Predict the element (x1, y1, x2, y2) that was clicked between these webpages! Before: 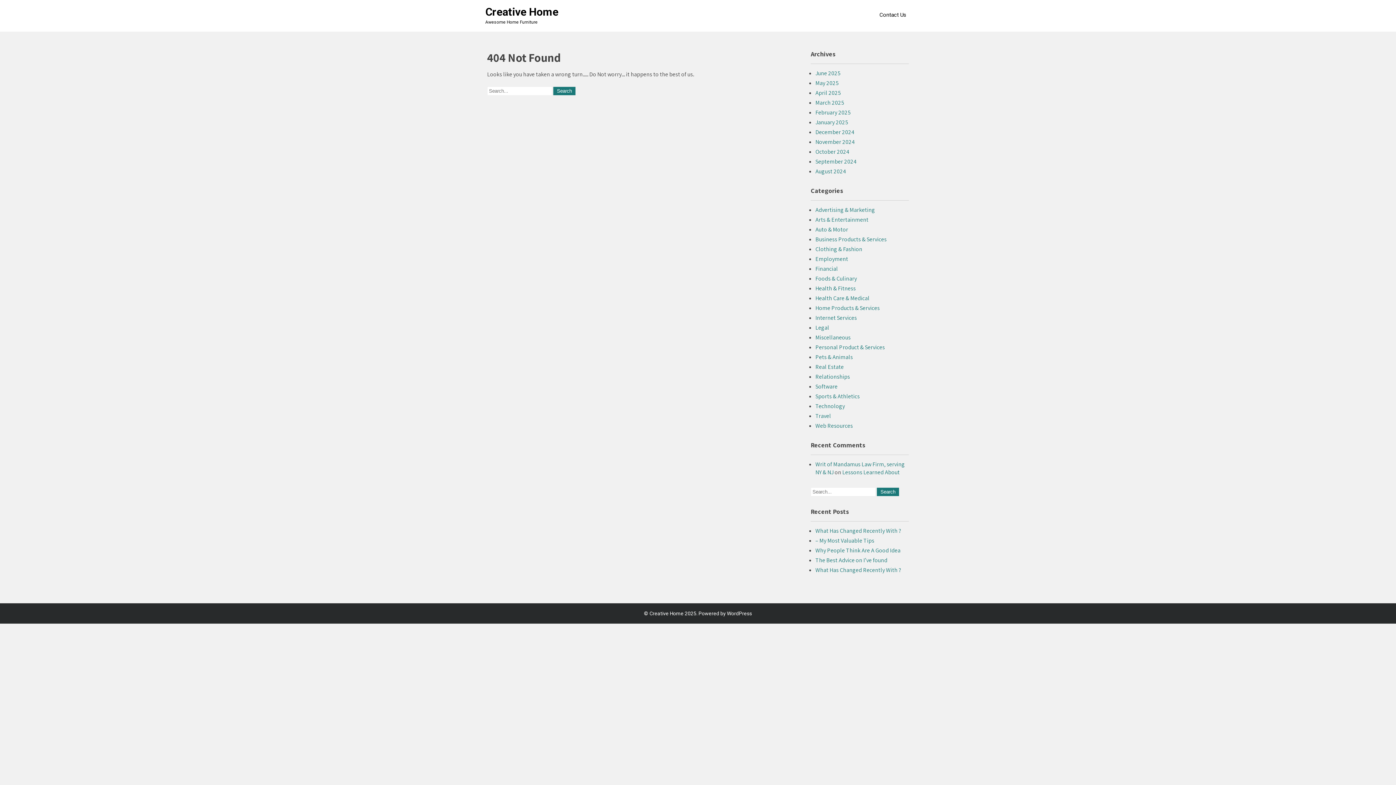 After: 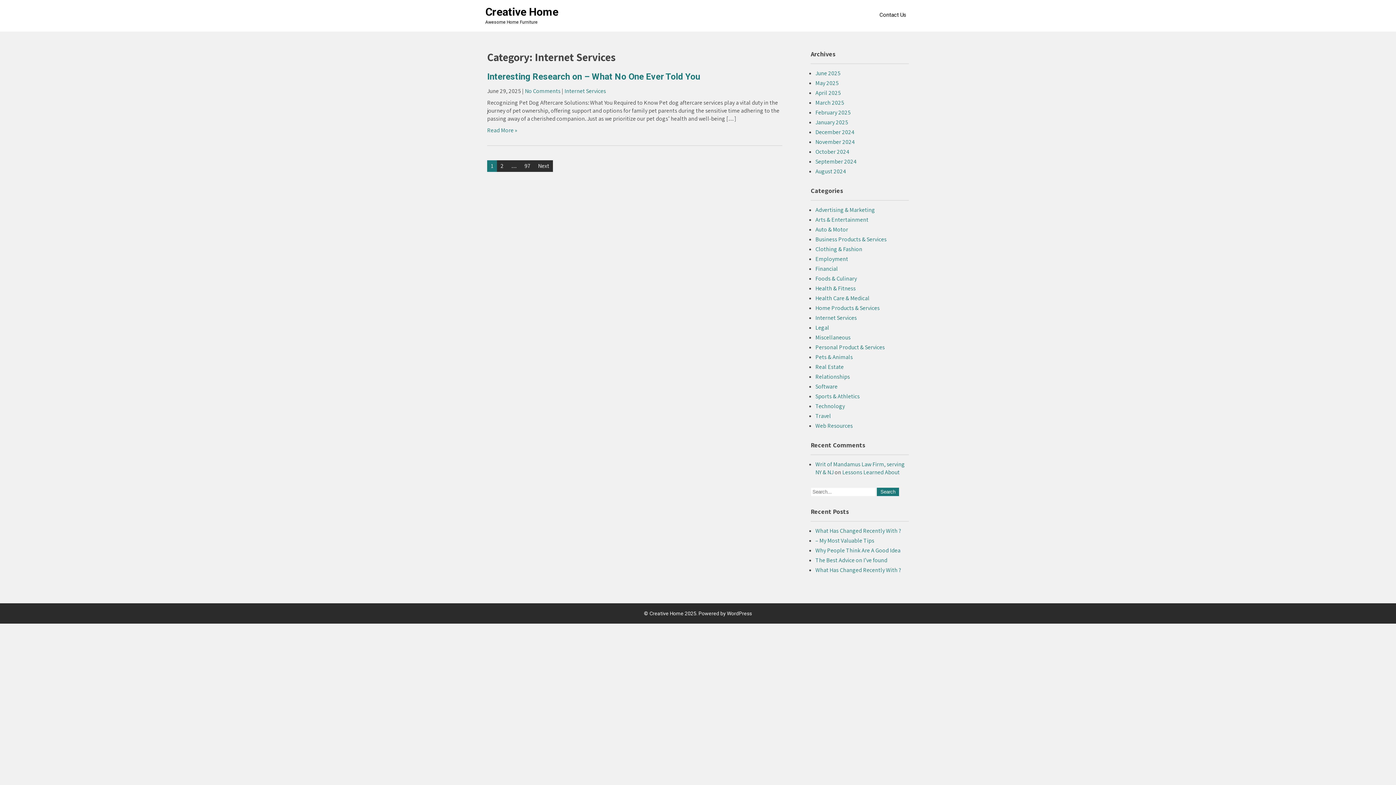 Action: label: Internet Services bbox: (815, 314, 857, 321)